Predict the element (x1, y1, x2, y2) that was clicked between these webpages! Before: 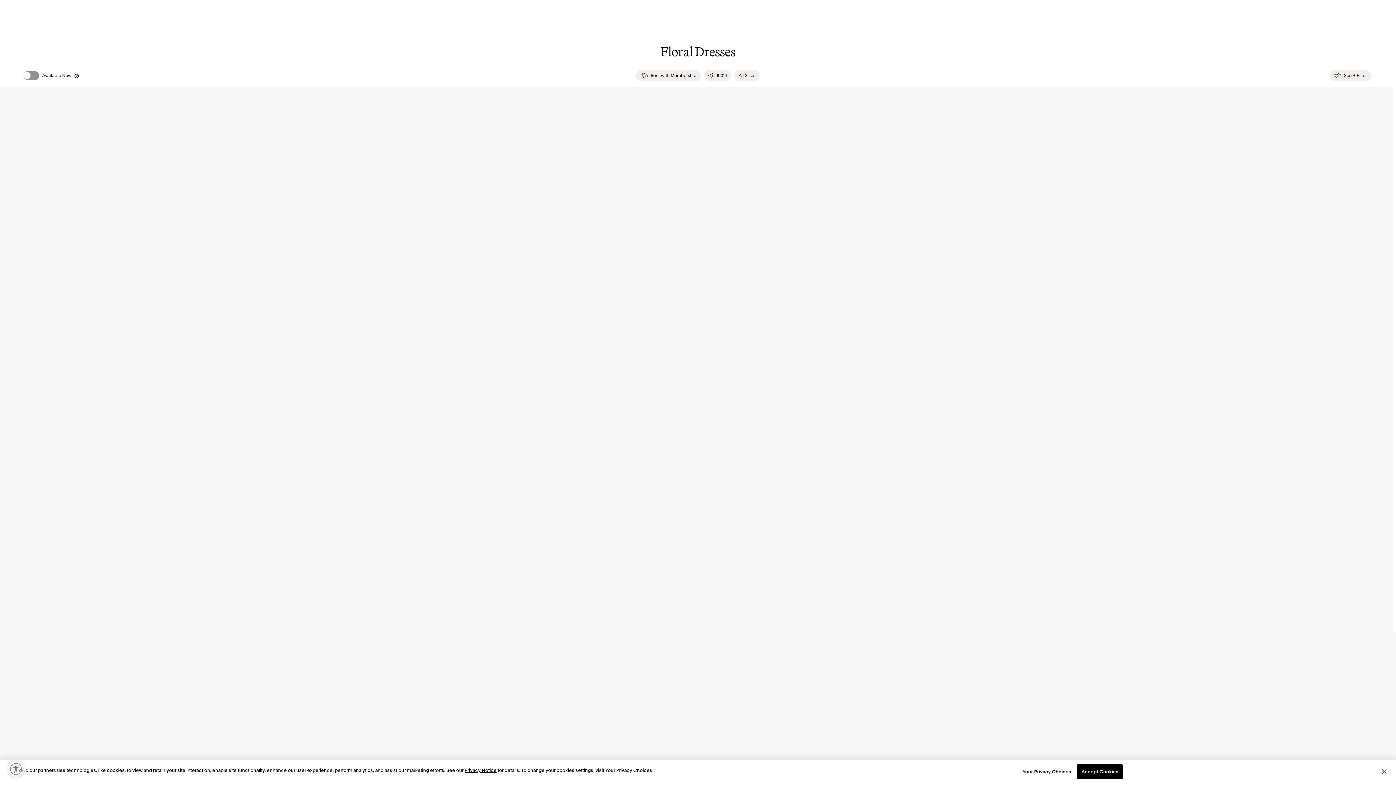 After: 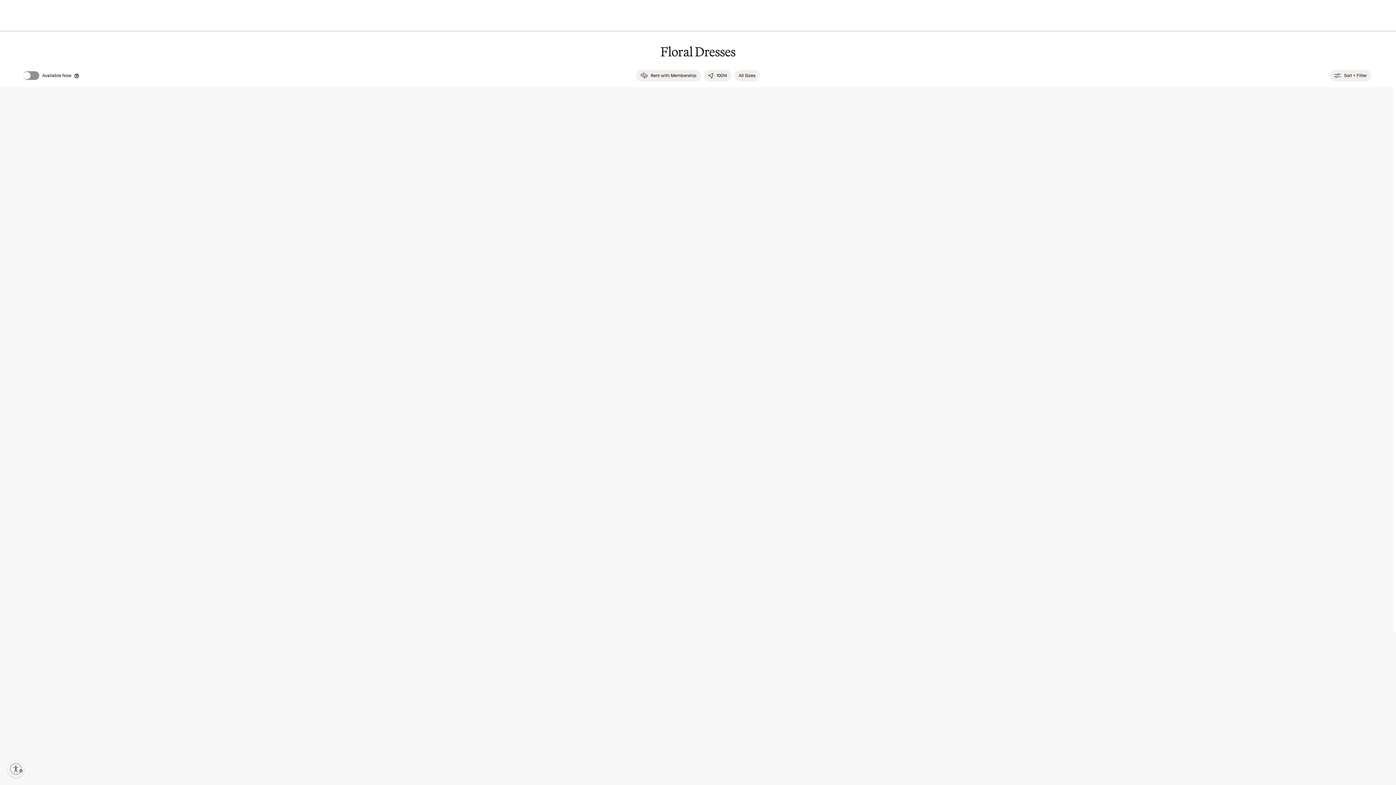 Action: label: Accept Cookies bbox: (1077, 764, 1122, 779)